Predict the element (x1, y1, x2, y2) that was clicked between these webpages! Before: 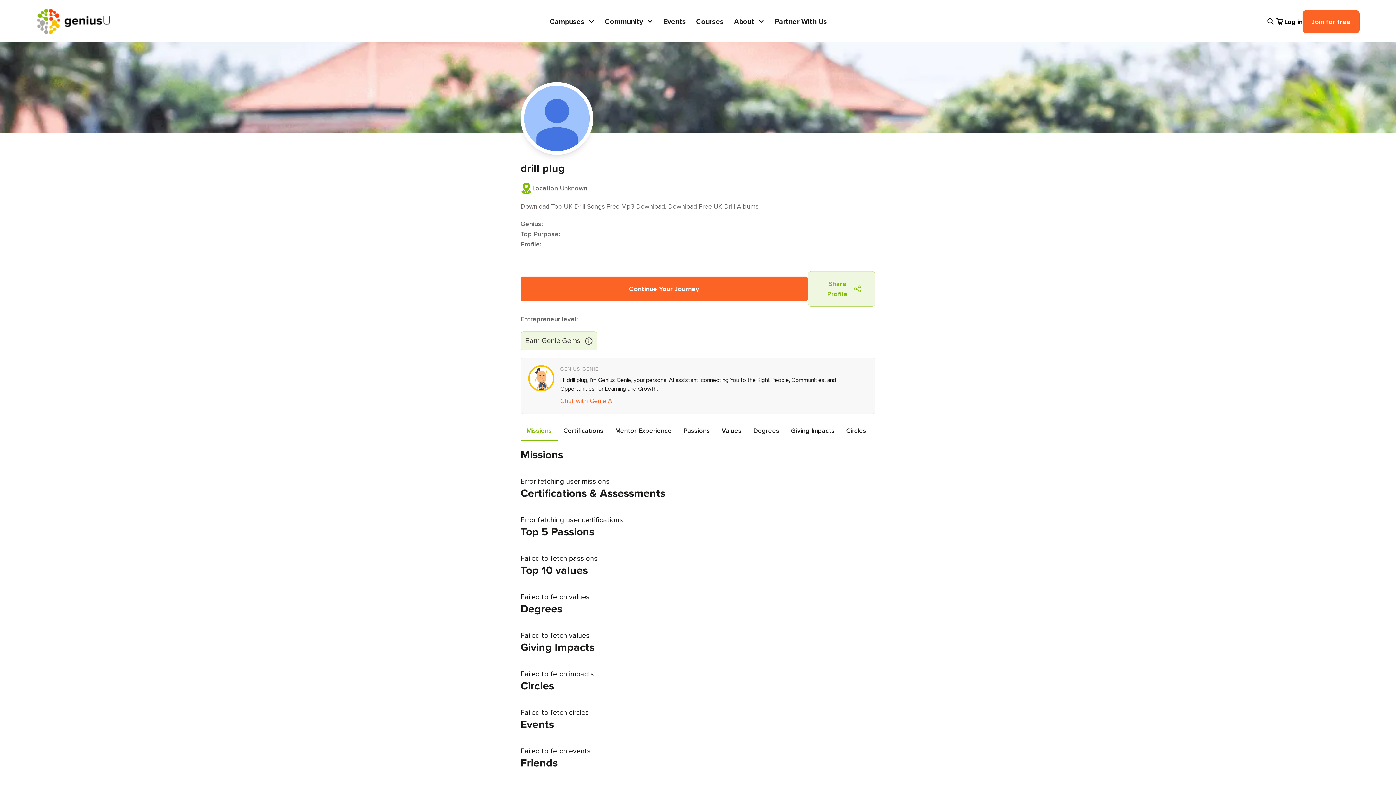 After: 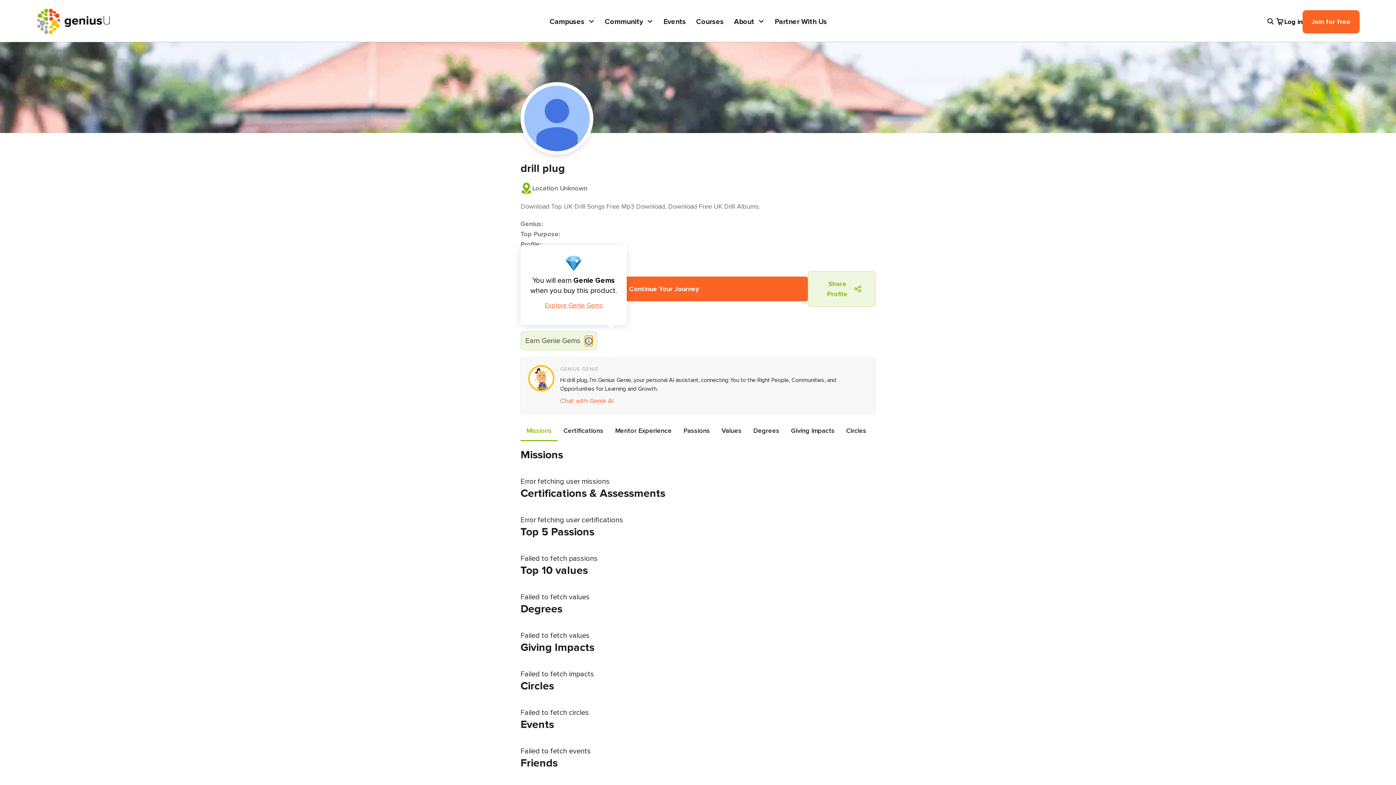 Action: bbox: (585, 336, 592, 346)